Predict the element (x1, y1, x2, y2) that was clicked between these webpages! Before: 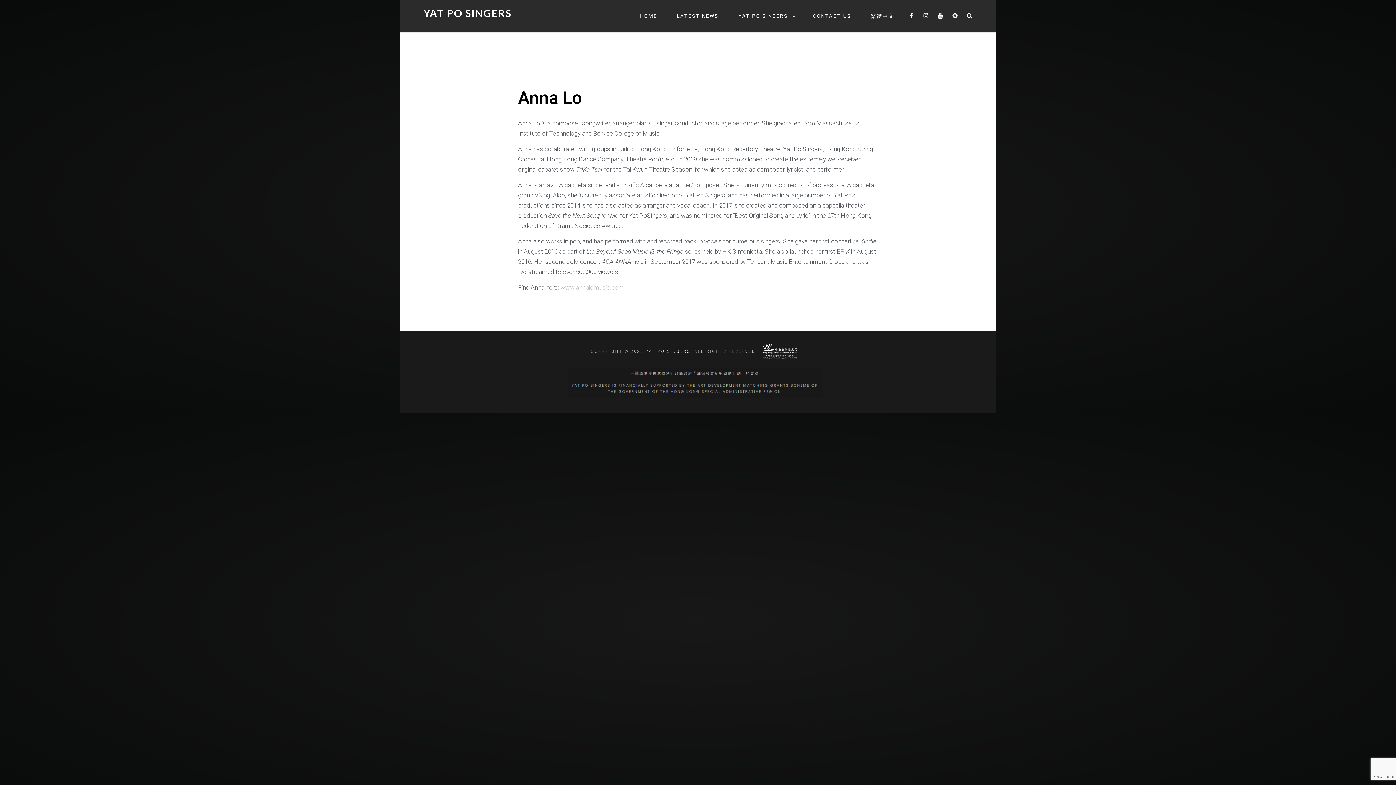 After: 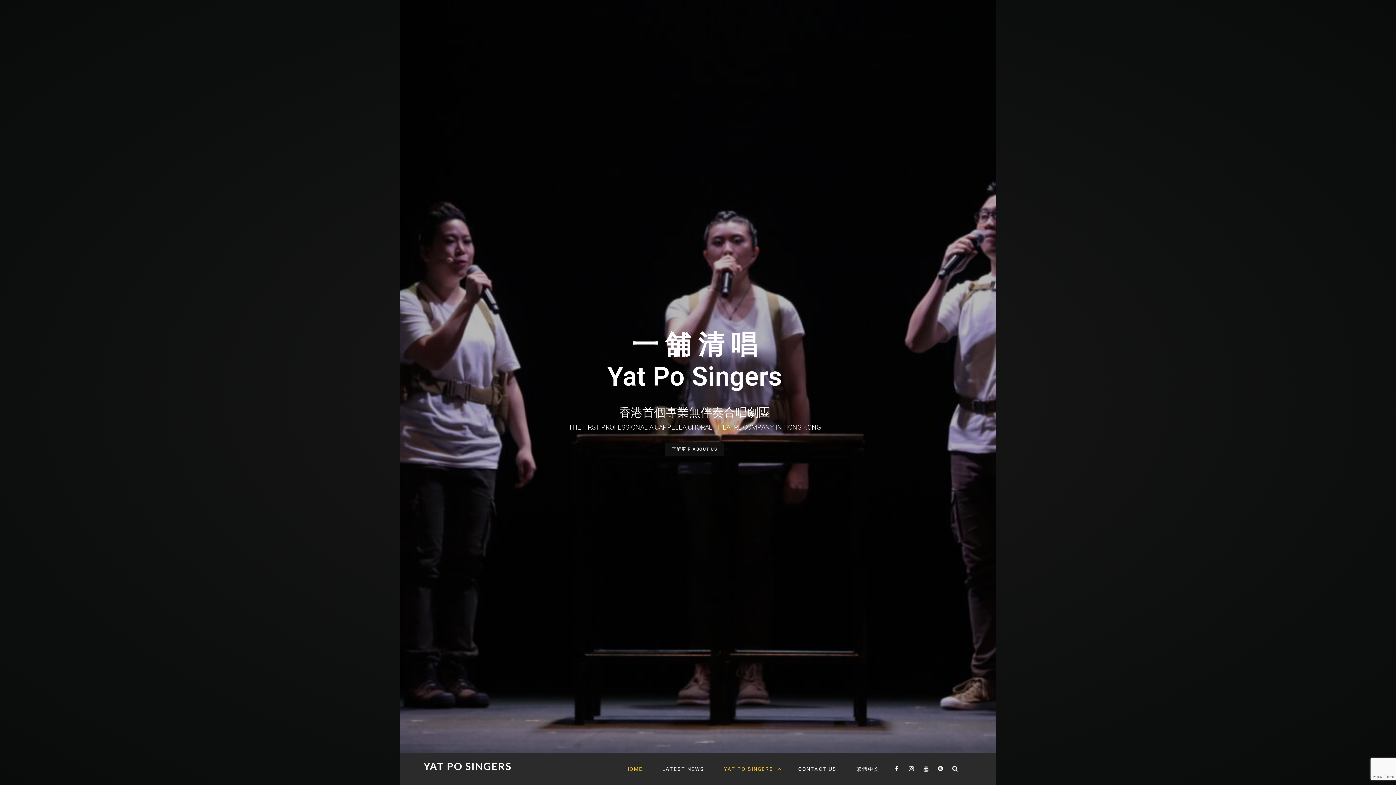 Action: label: HOME bbox: (631, 0, 666, 32)